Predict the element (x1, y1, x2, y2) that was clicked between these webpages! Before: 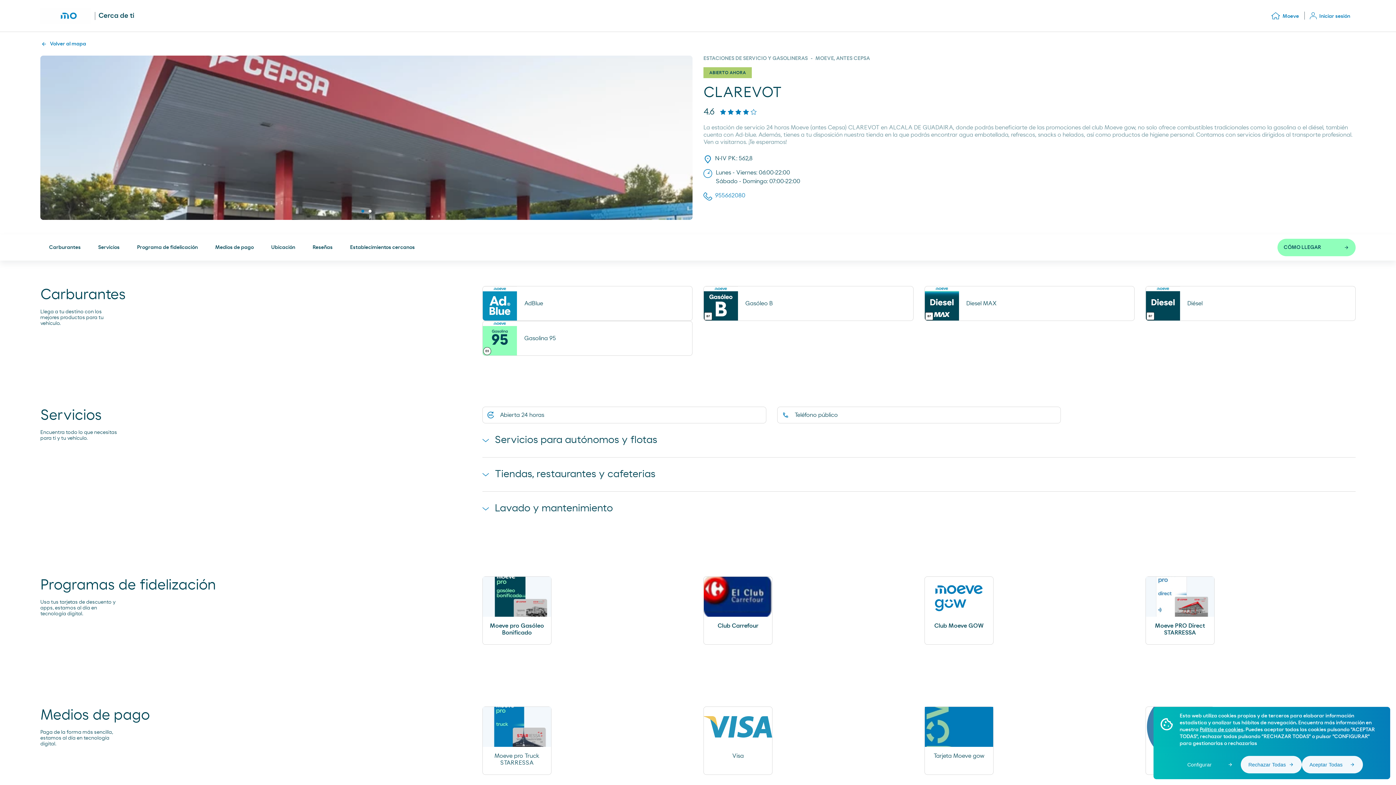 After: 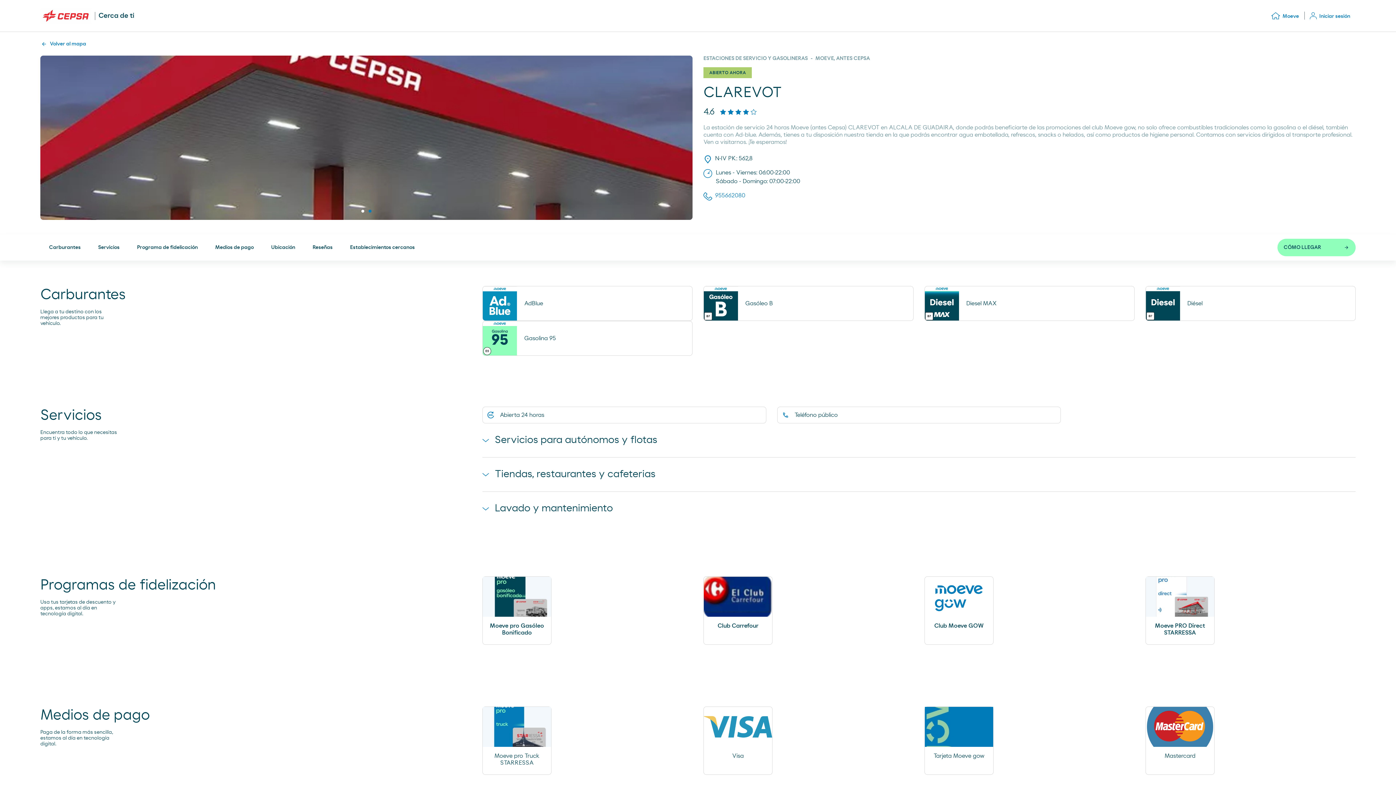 Action: label: Aceptar Todas bbox: (1302, 756, 1363, 773)